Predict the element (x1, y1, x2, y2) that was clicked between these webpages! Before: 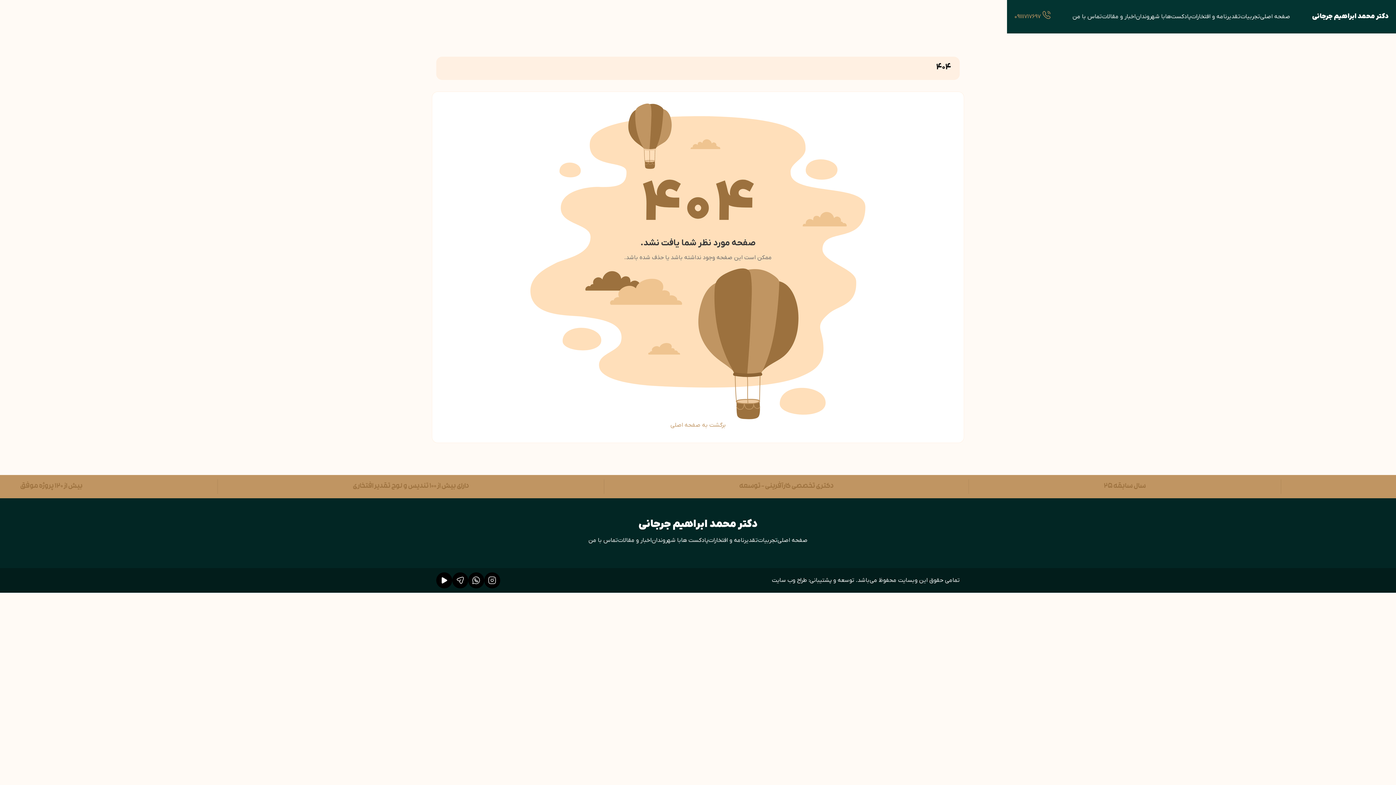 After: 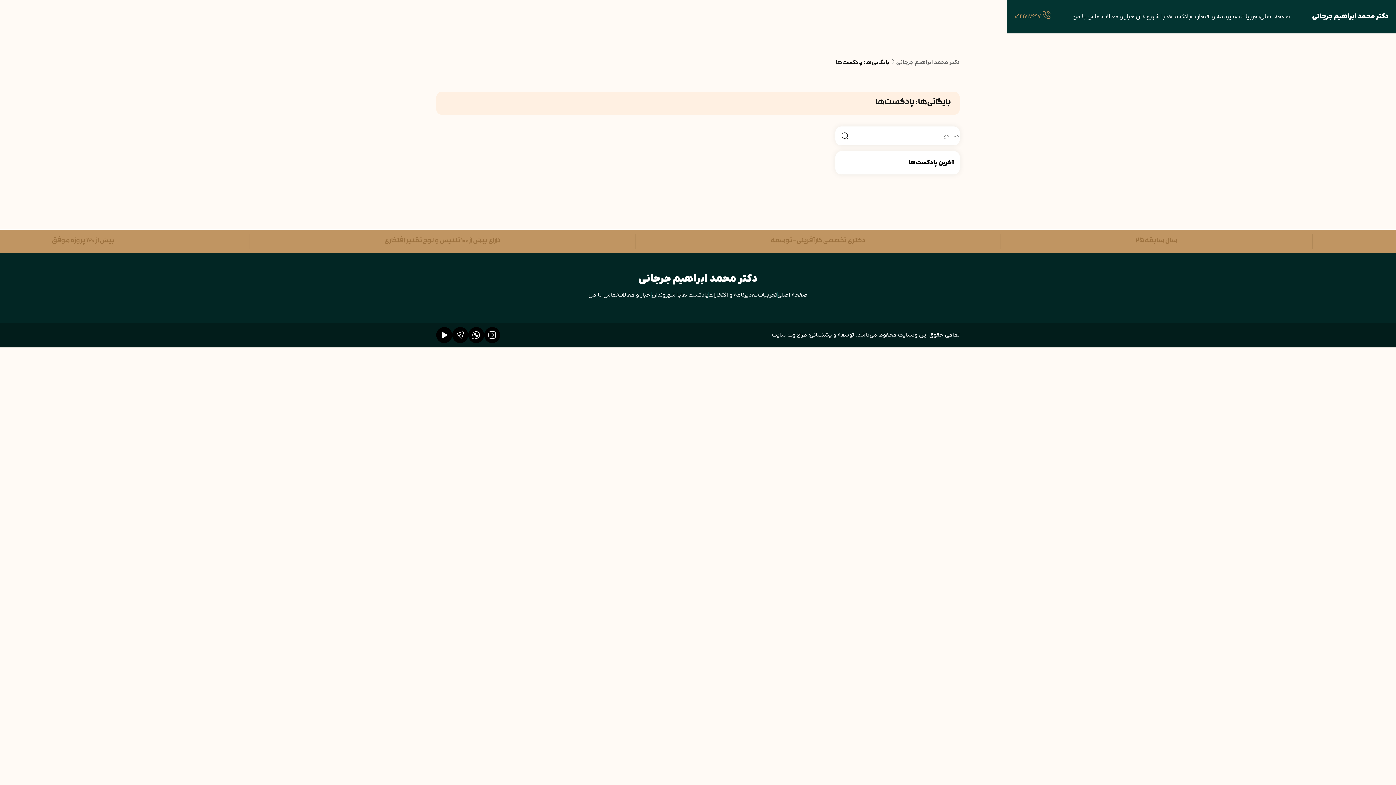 Action: bbox: (681, 534, 708, 546) label: پادکست ها